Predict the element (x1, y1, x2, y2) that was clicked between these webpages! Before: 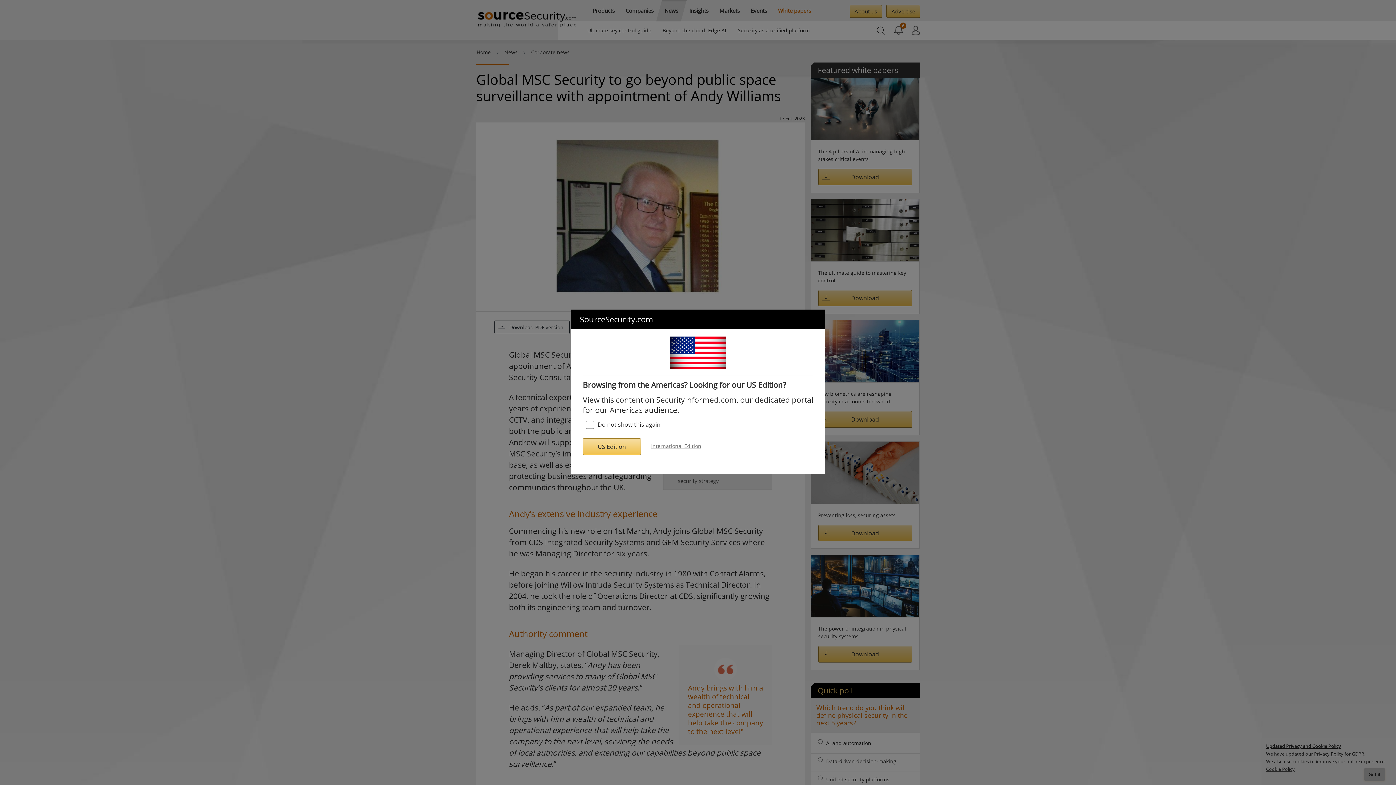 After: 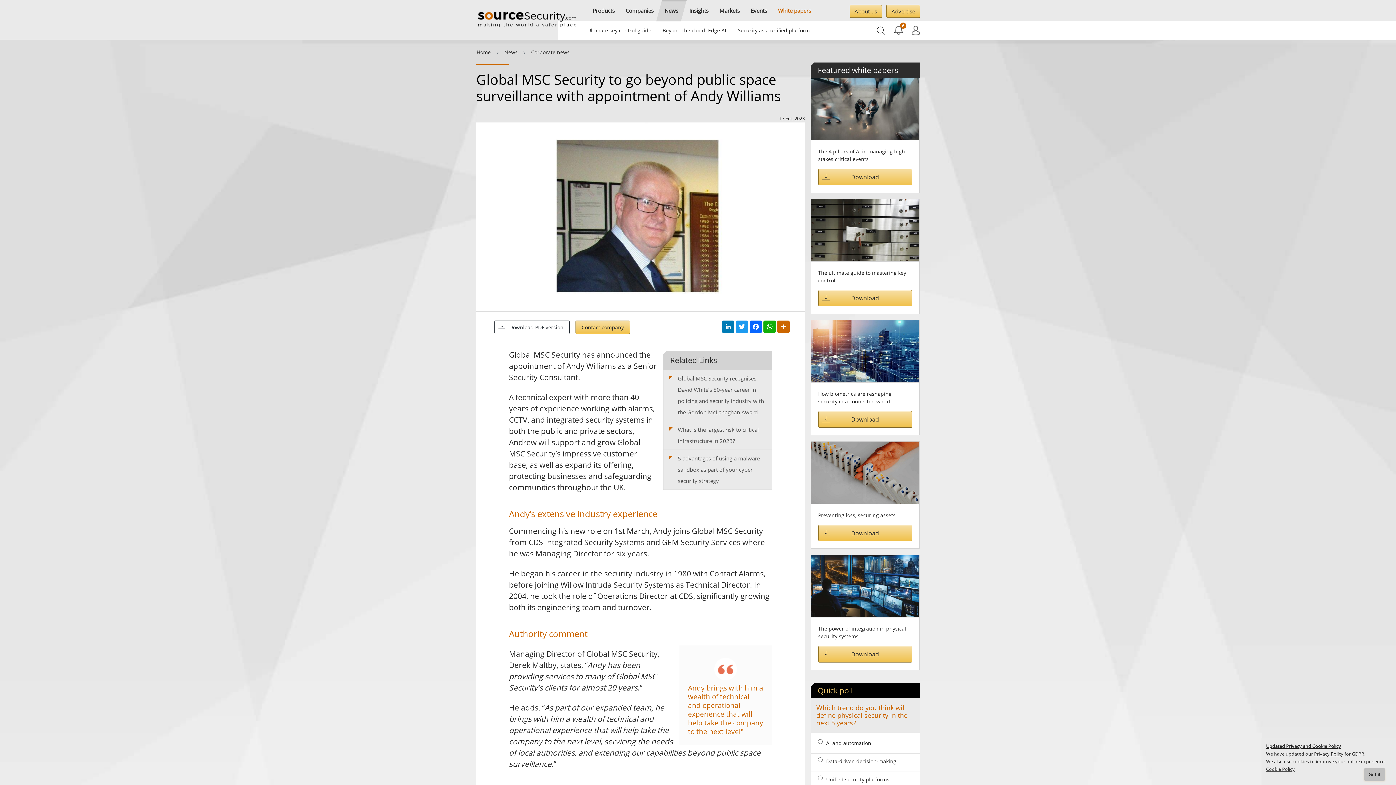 Action: label: International Edition bbox: (651, 442, 701, 449)